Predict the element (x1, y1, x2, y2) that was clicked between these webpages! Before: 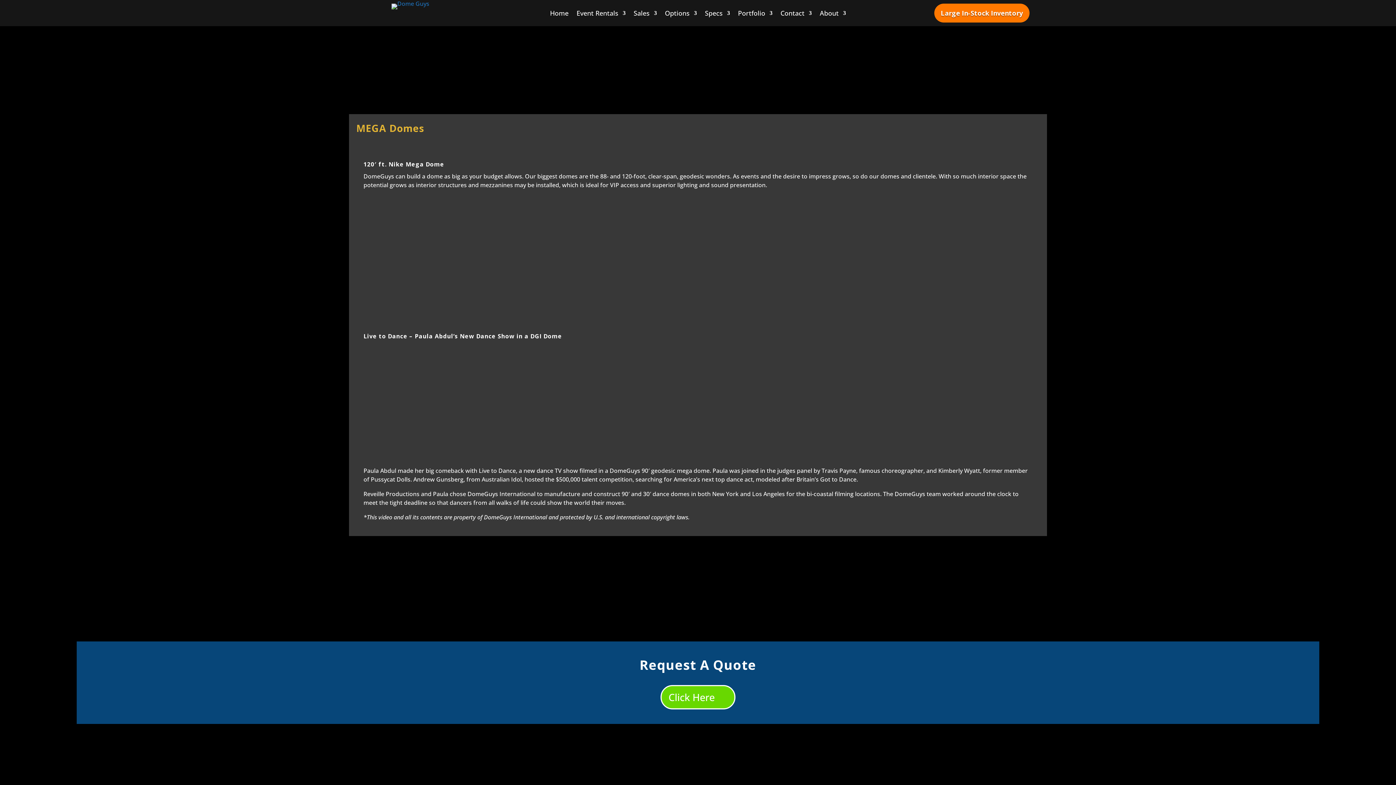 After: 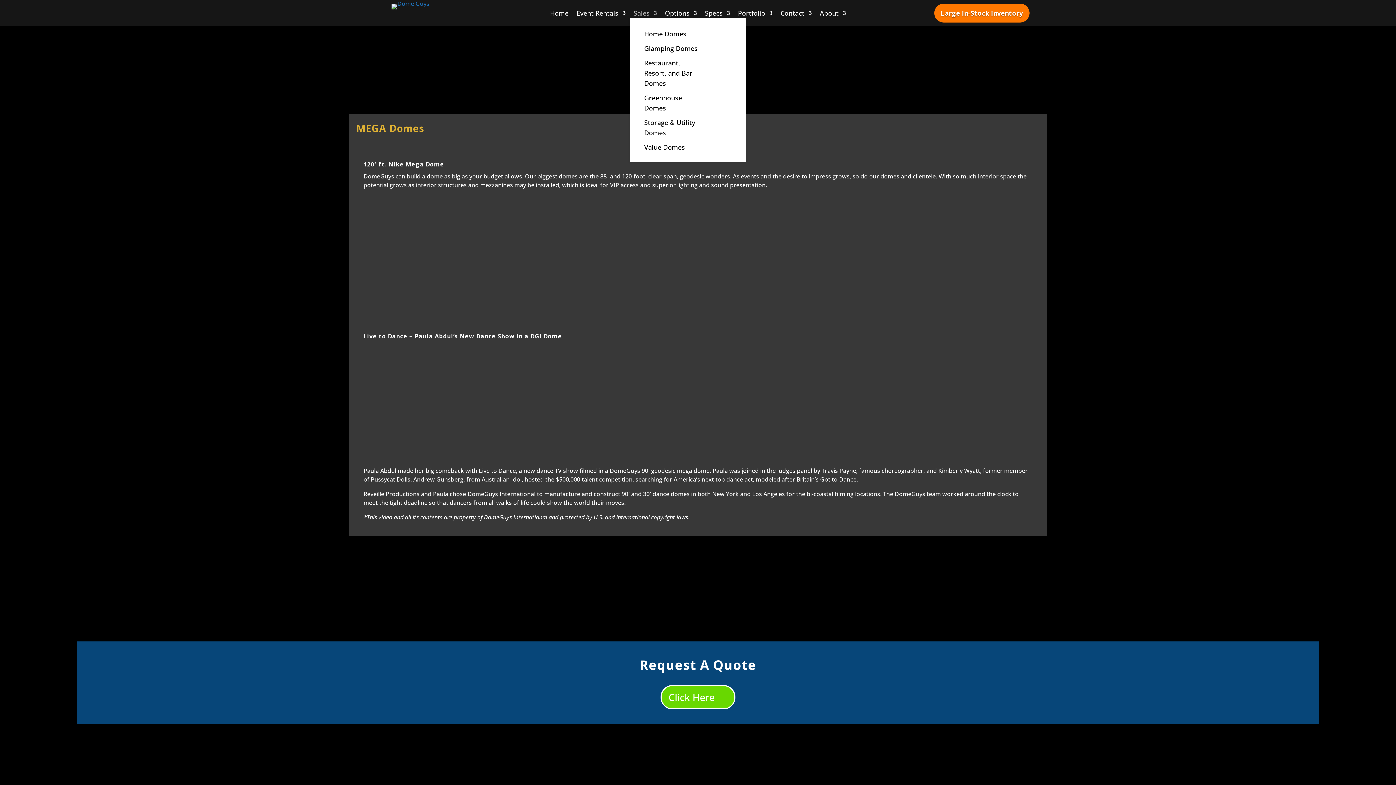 Action: label: Sales bbox: (633, 10, 657, 18)